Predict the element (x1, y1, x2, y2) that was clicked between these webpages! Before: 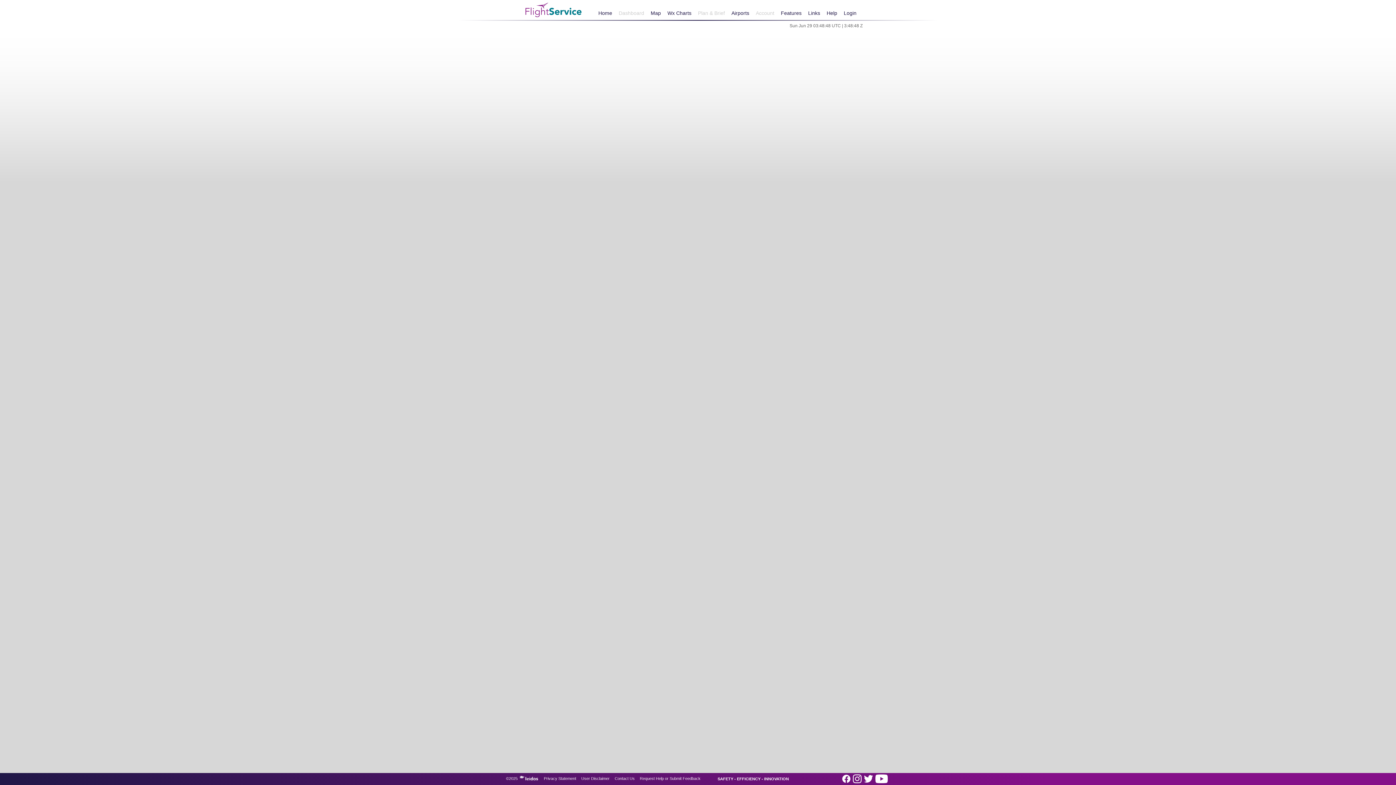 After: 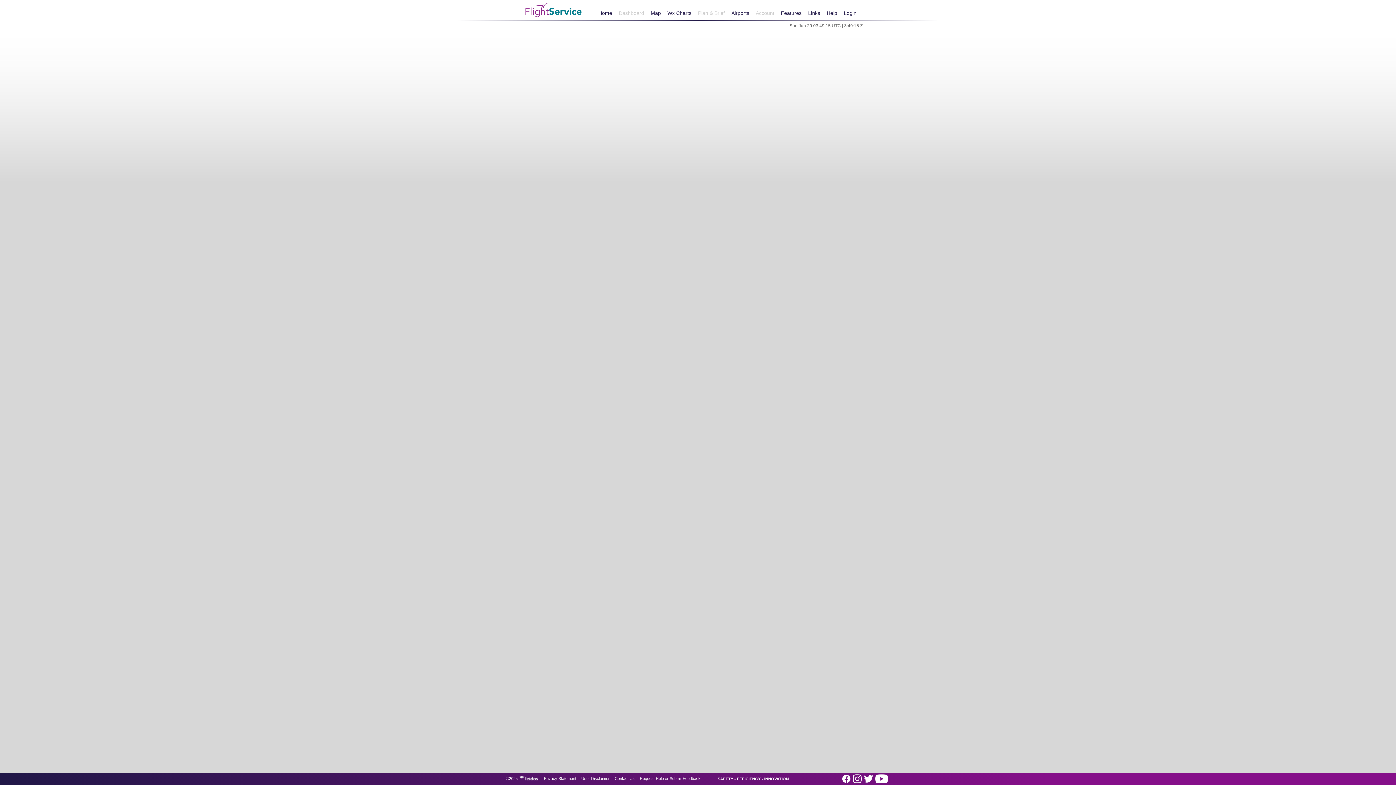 Action: bbox: (840, 7, 860, 19) label: Login